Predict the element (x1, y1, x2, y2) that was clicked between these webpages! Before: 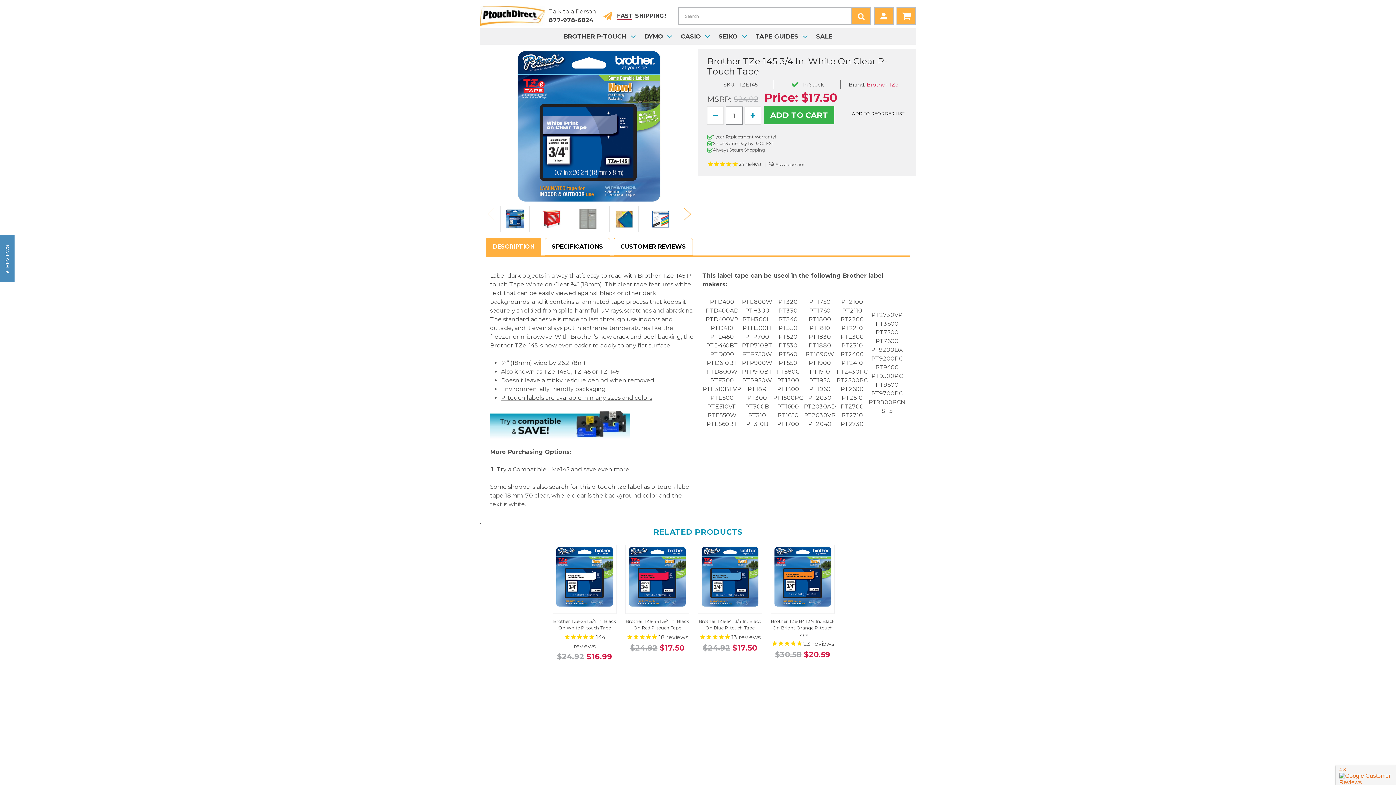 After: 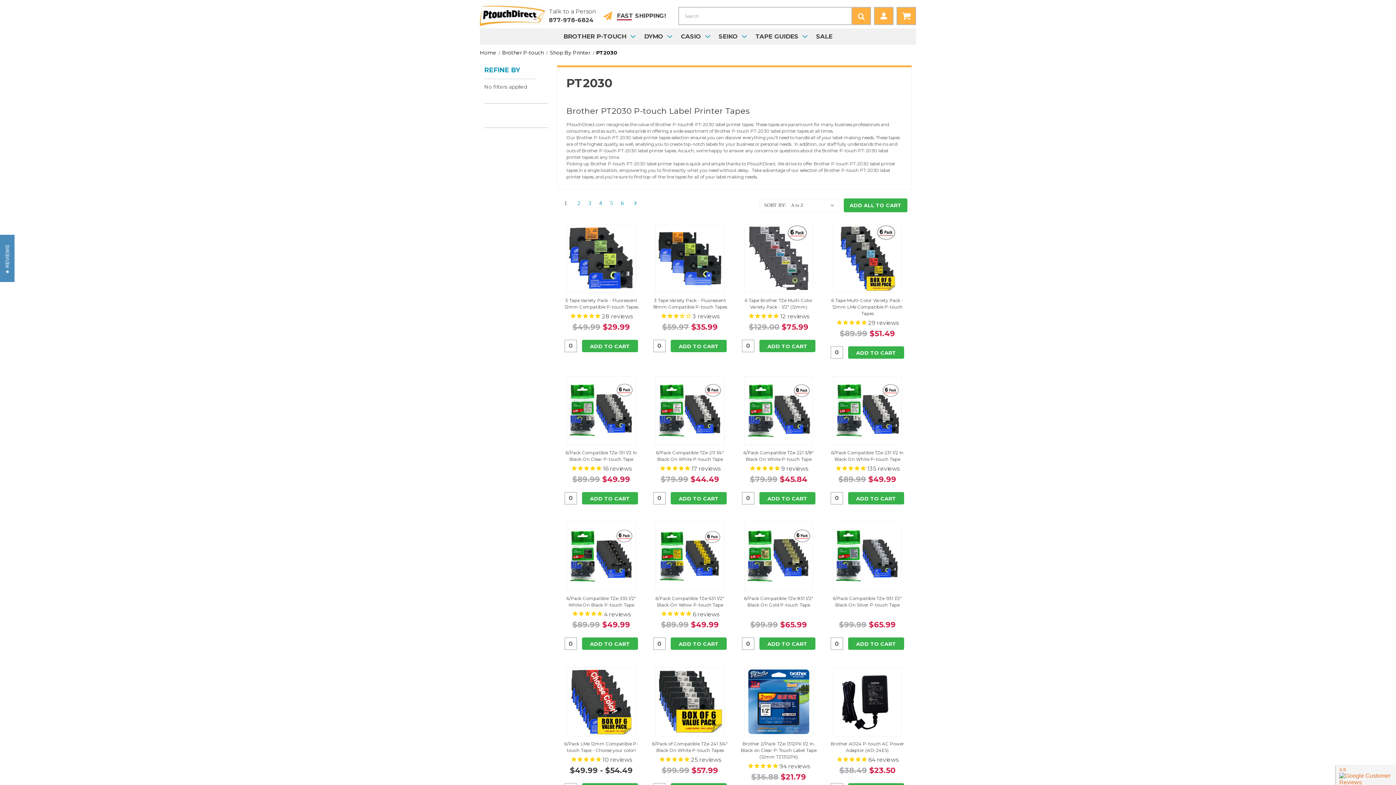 Action: label: PT2030 bbox: (808, 394, 831, 401)